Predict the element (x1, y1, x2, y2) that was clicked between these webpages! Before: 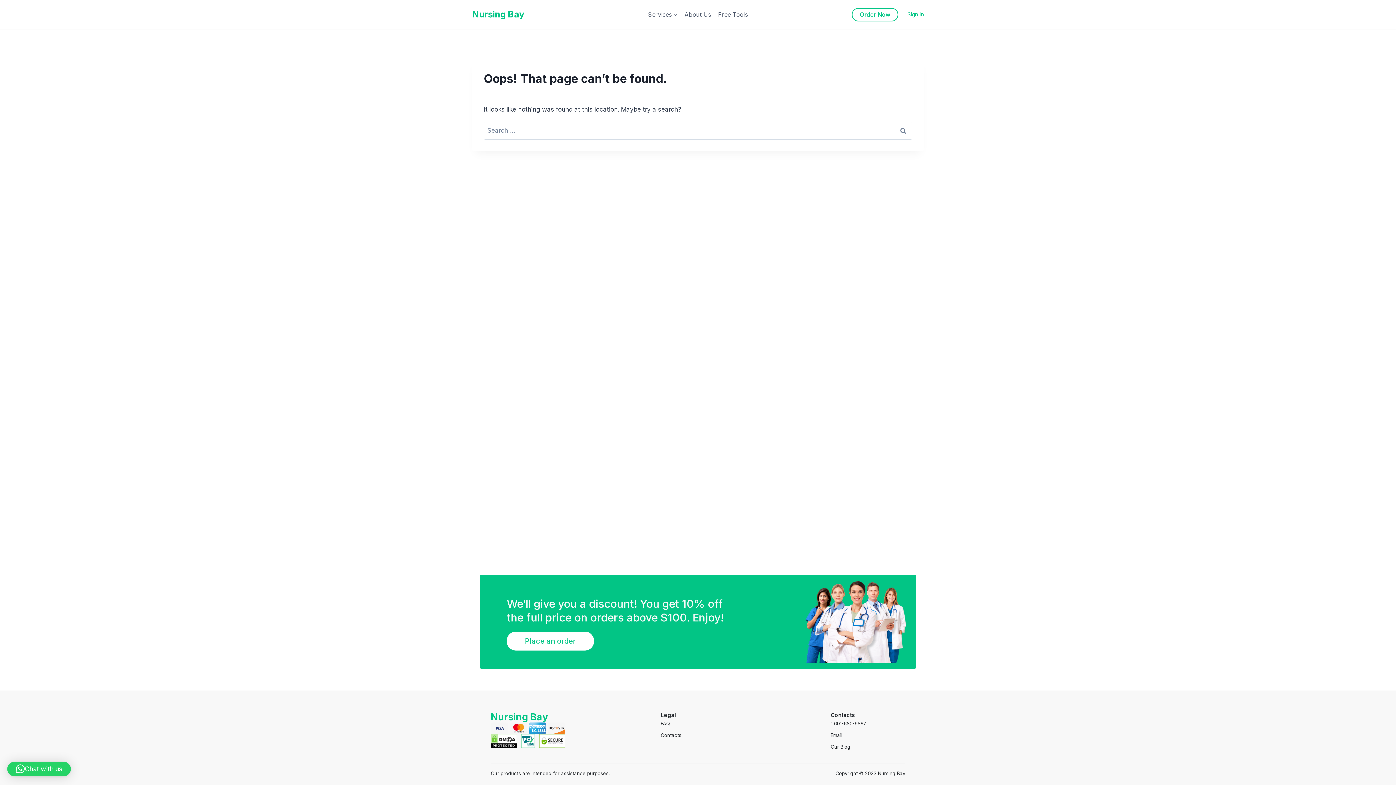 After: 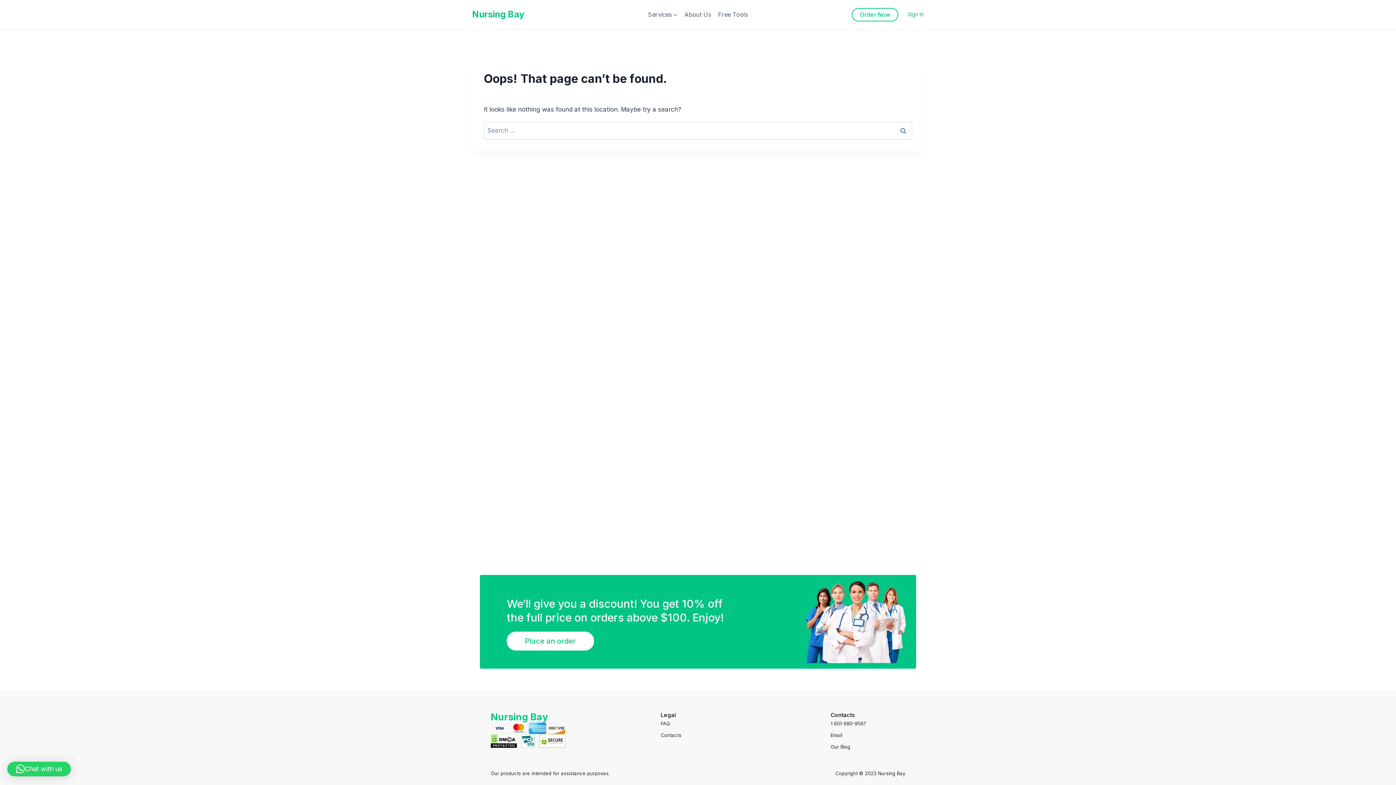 Action: bbox: (7, 762, 70, 776) label: Chat with us